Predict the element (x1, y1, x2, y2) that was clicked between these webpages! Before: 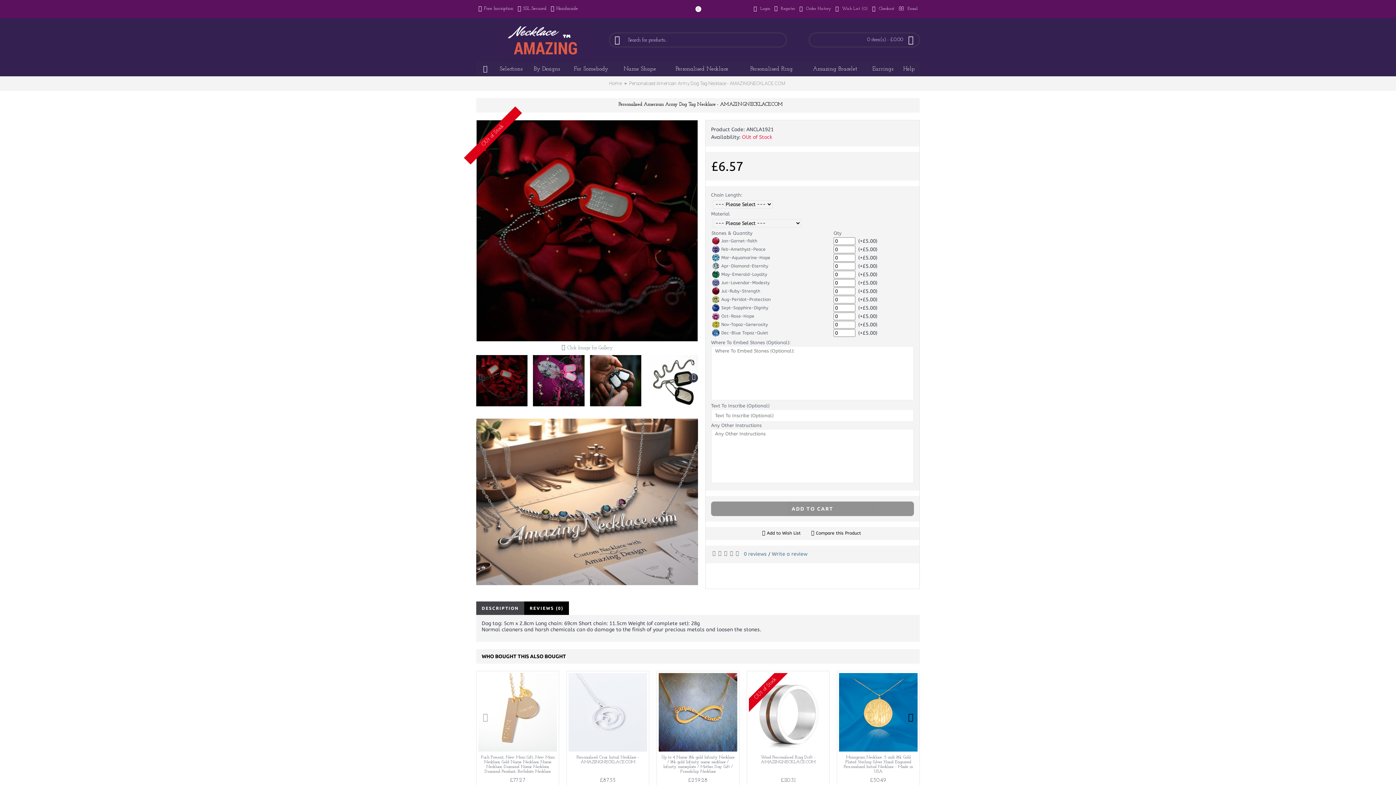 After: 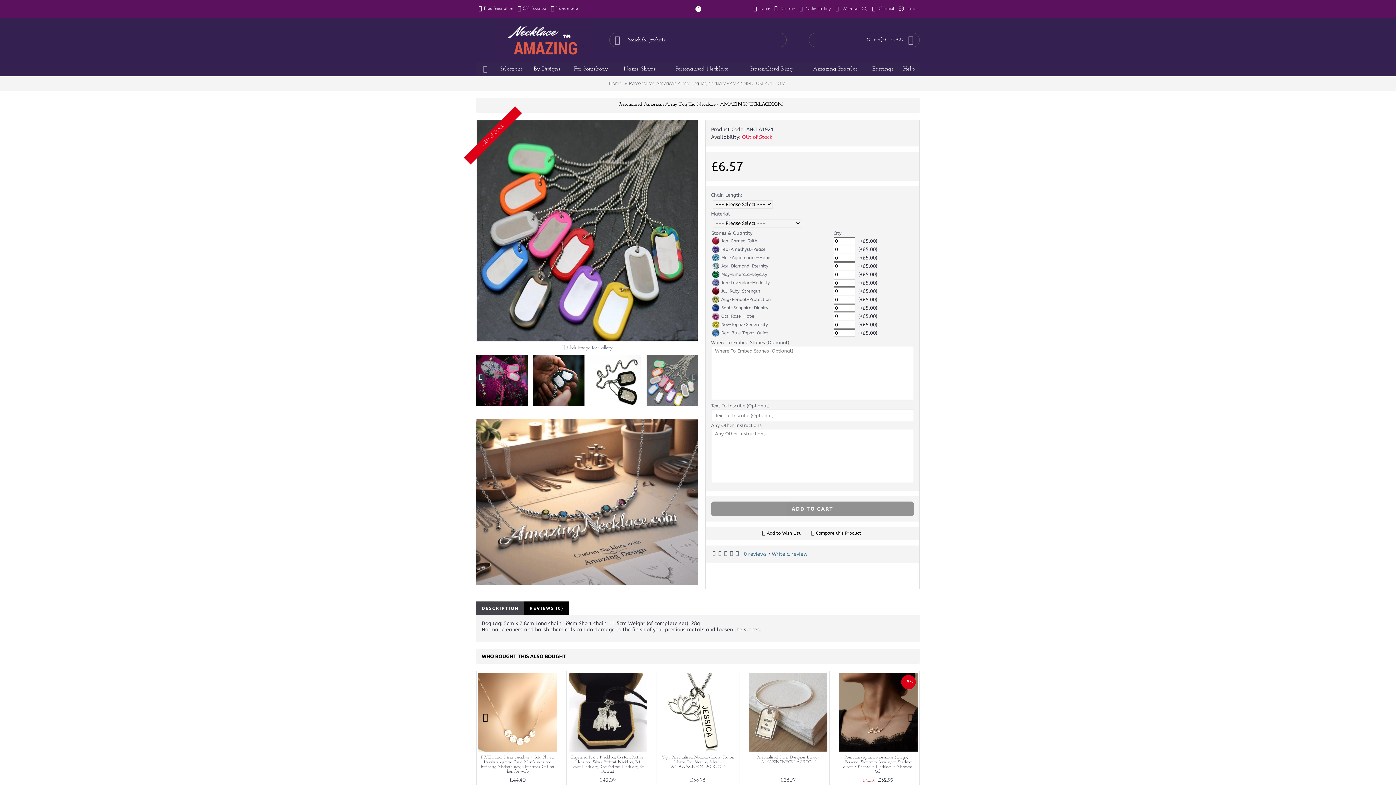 Action: bbox: (646, 355, 698, 406)